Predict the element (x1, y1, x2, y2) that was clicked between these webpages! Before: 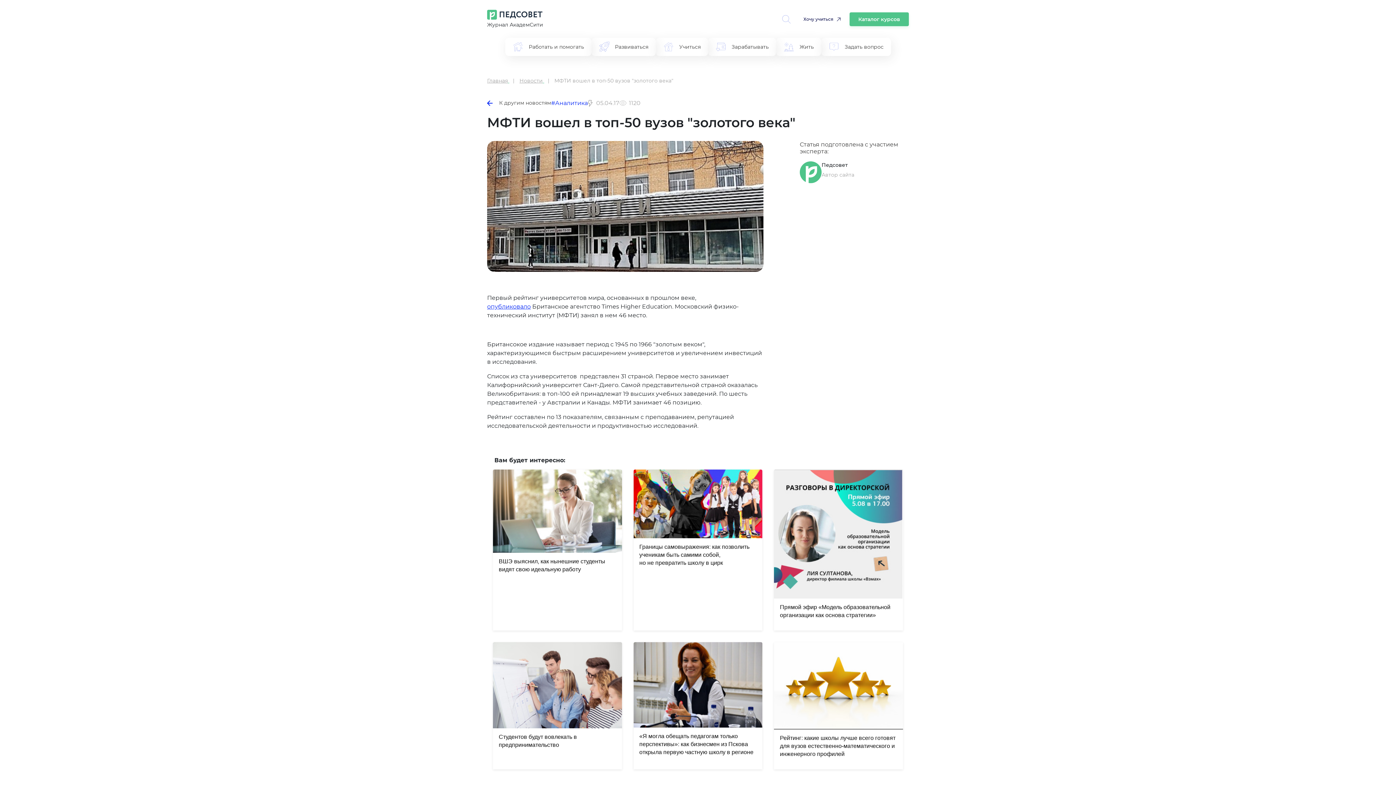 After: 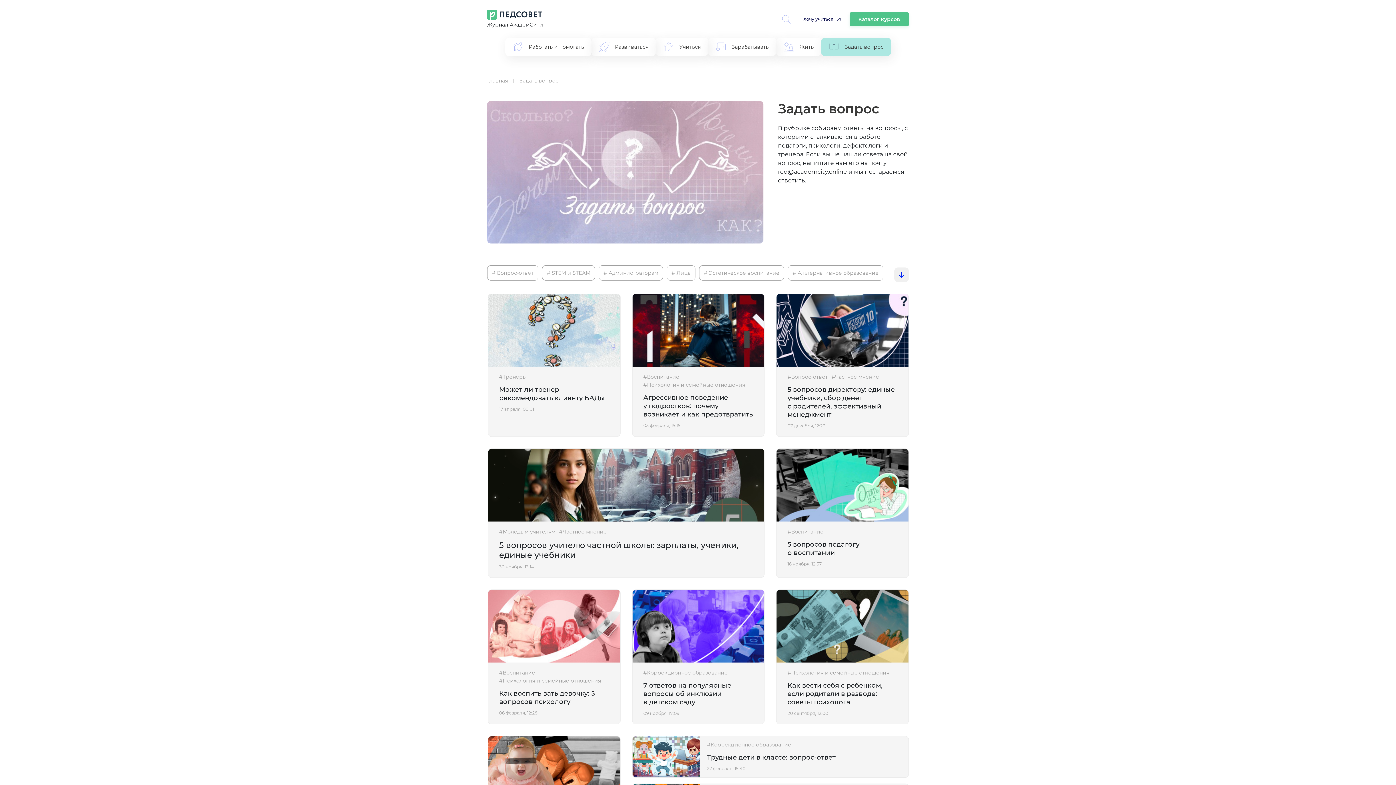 Action: bbox: (828, 37, 883, 56) label: Задать вопрос